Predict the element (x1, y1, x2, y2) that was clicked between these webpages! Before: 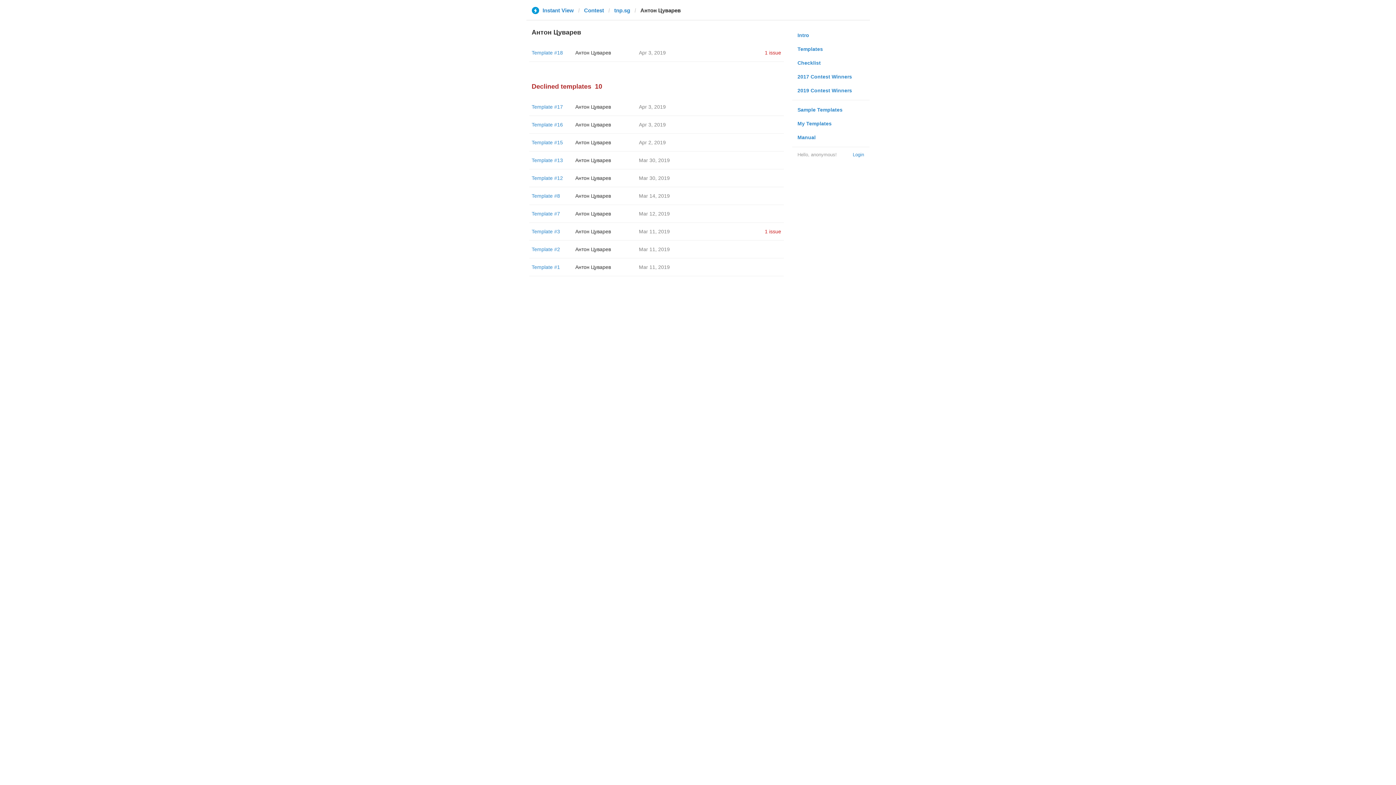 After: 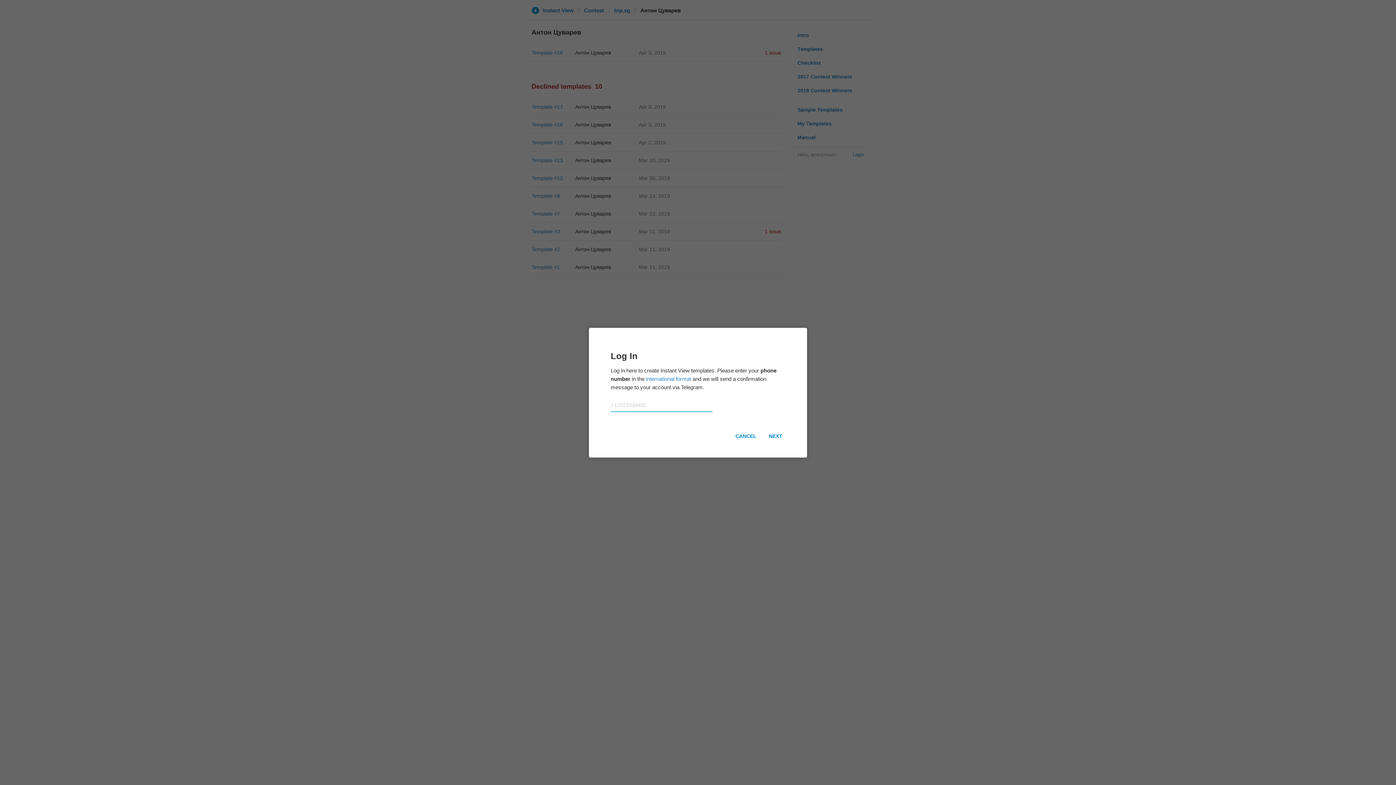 Action: label: My Templates bbox: (792, 116, 869, 130)